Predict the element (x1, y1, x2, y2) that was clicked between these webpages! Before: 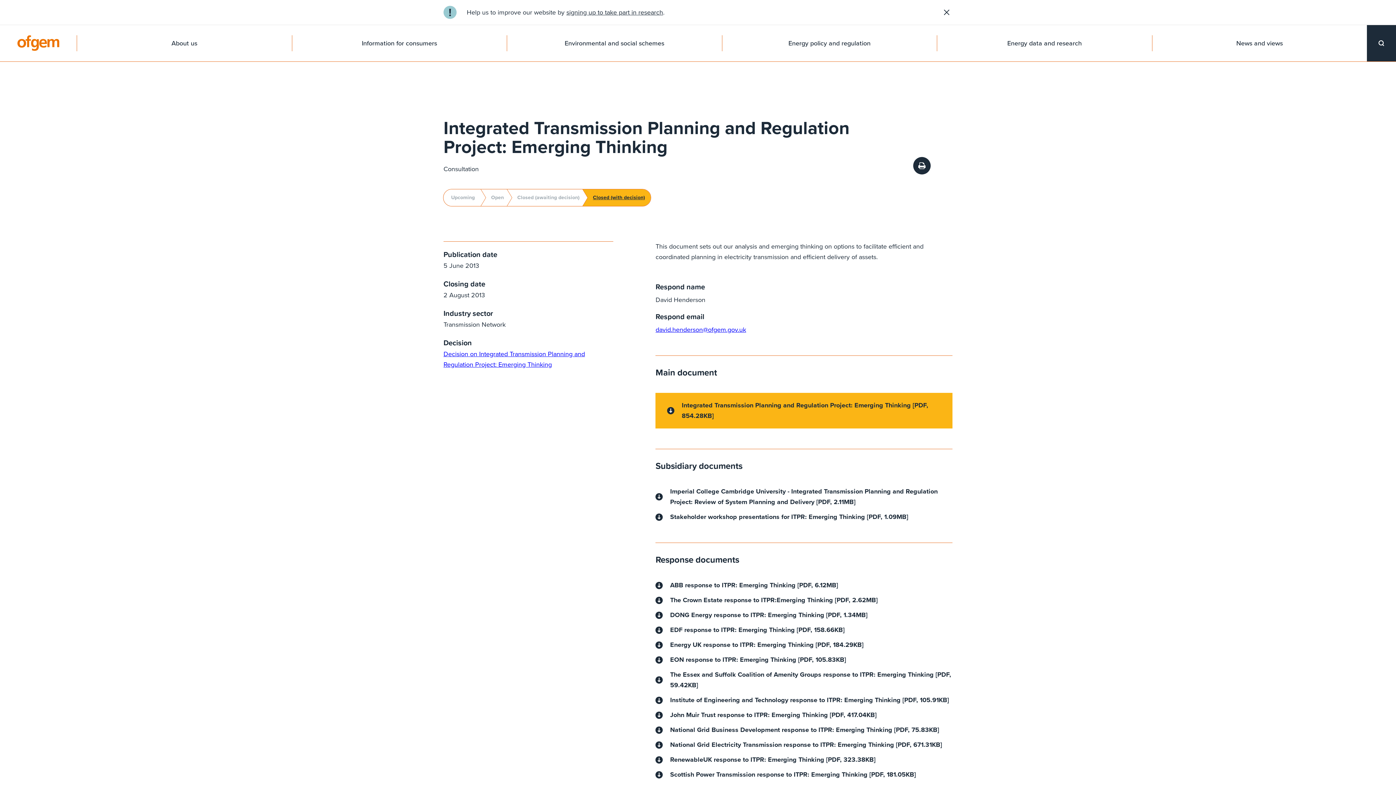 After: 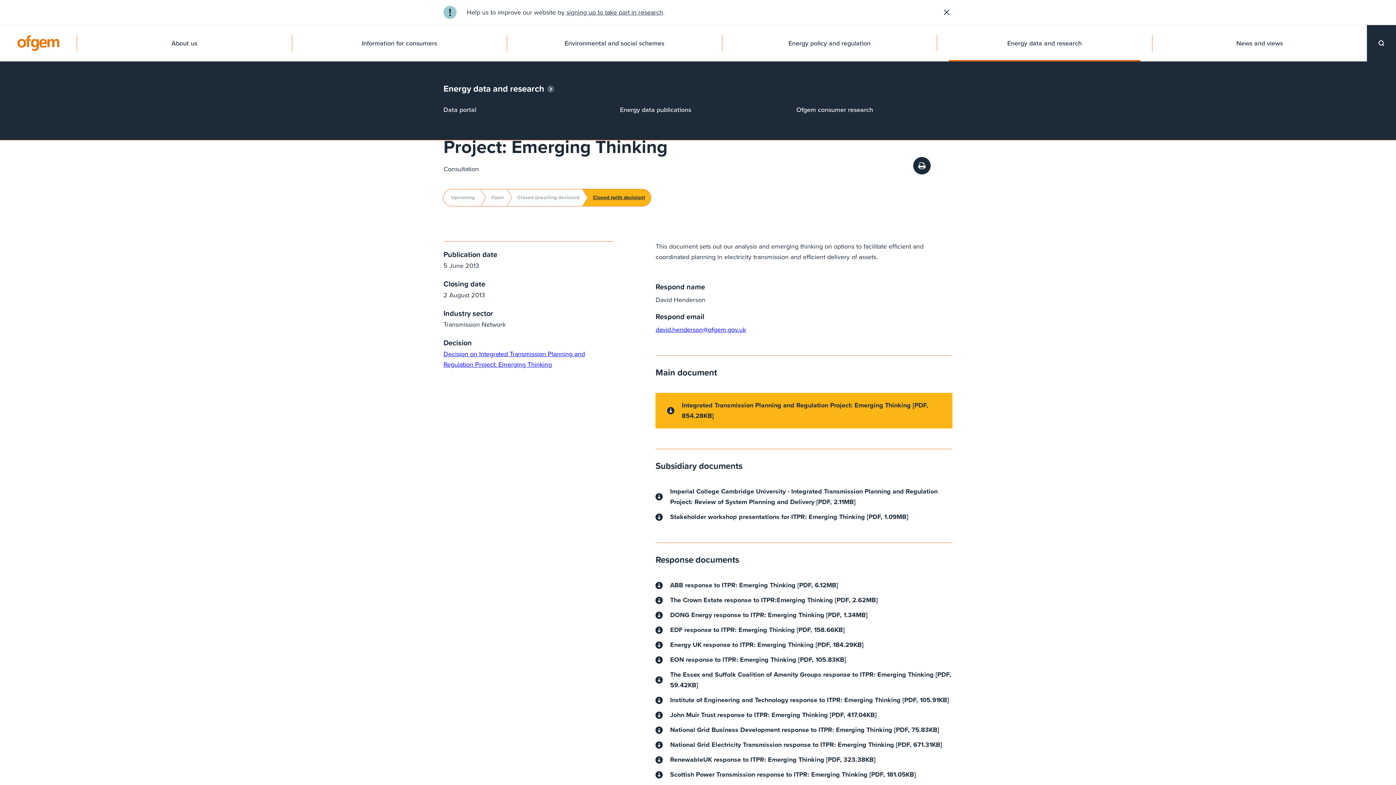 Action: bbox: (937, 35, 1152, 51) label: Energy data and research